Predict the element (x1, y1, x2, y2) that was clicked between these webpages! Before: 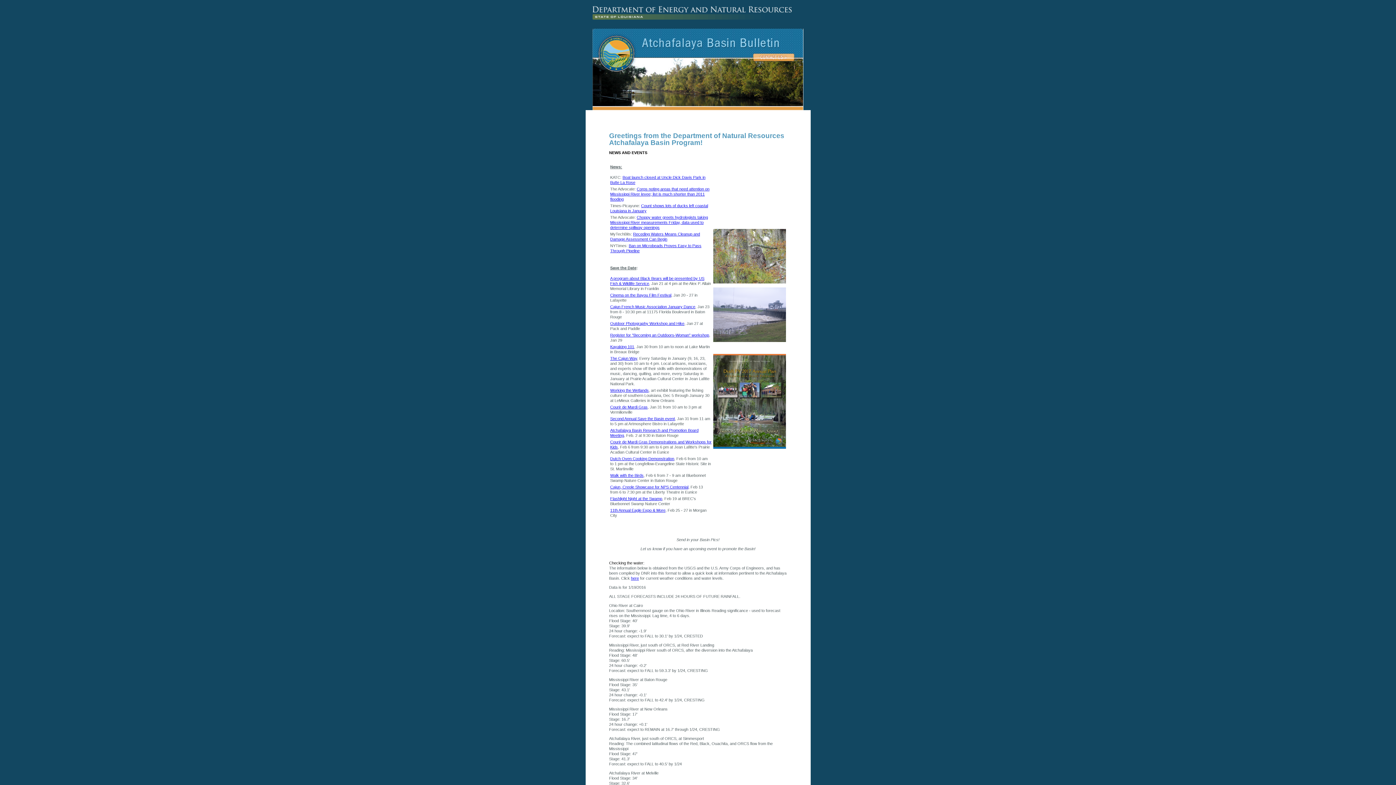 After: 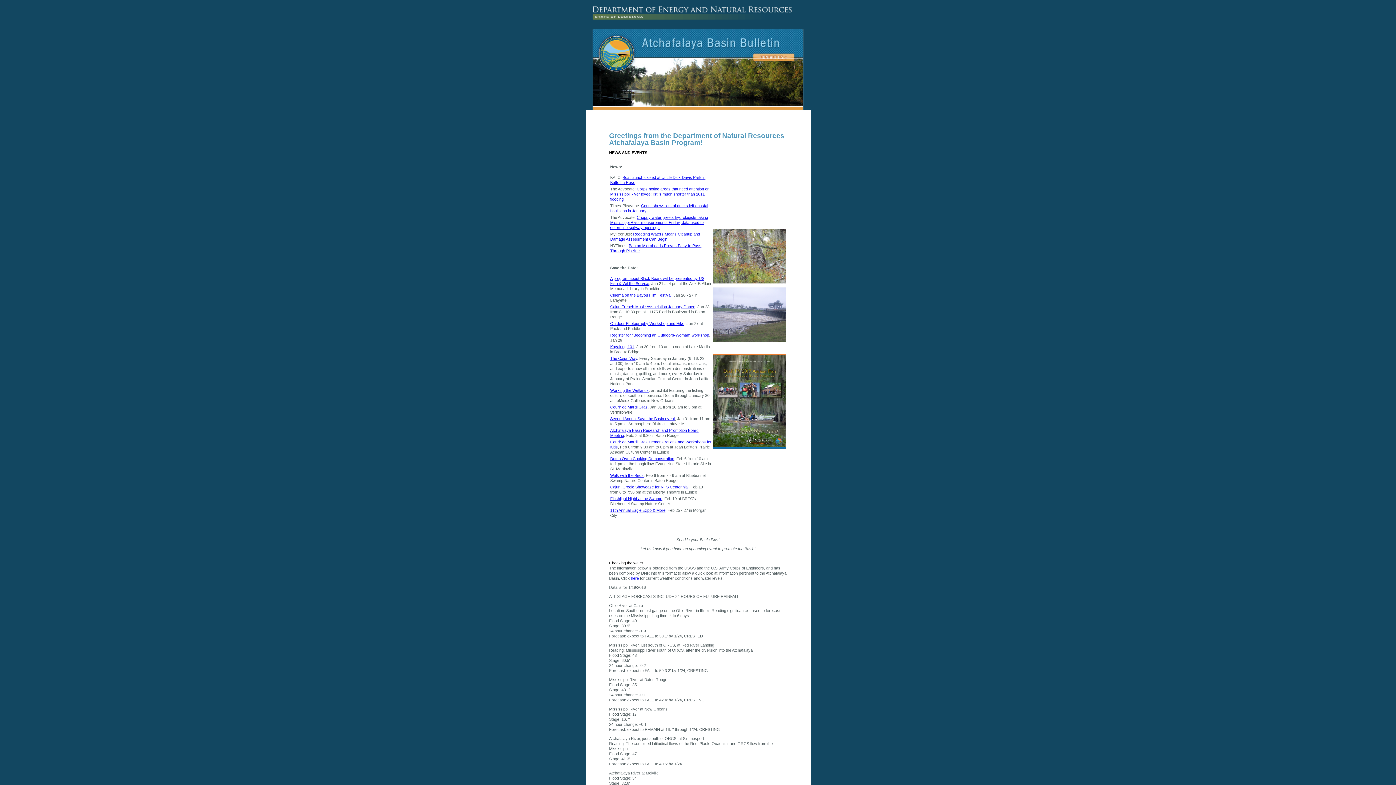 Action: bbox: (585, 58, 810, 110)